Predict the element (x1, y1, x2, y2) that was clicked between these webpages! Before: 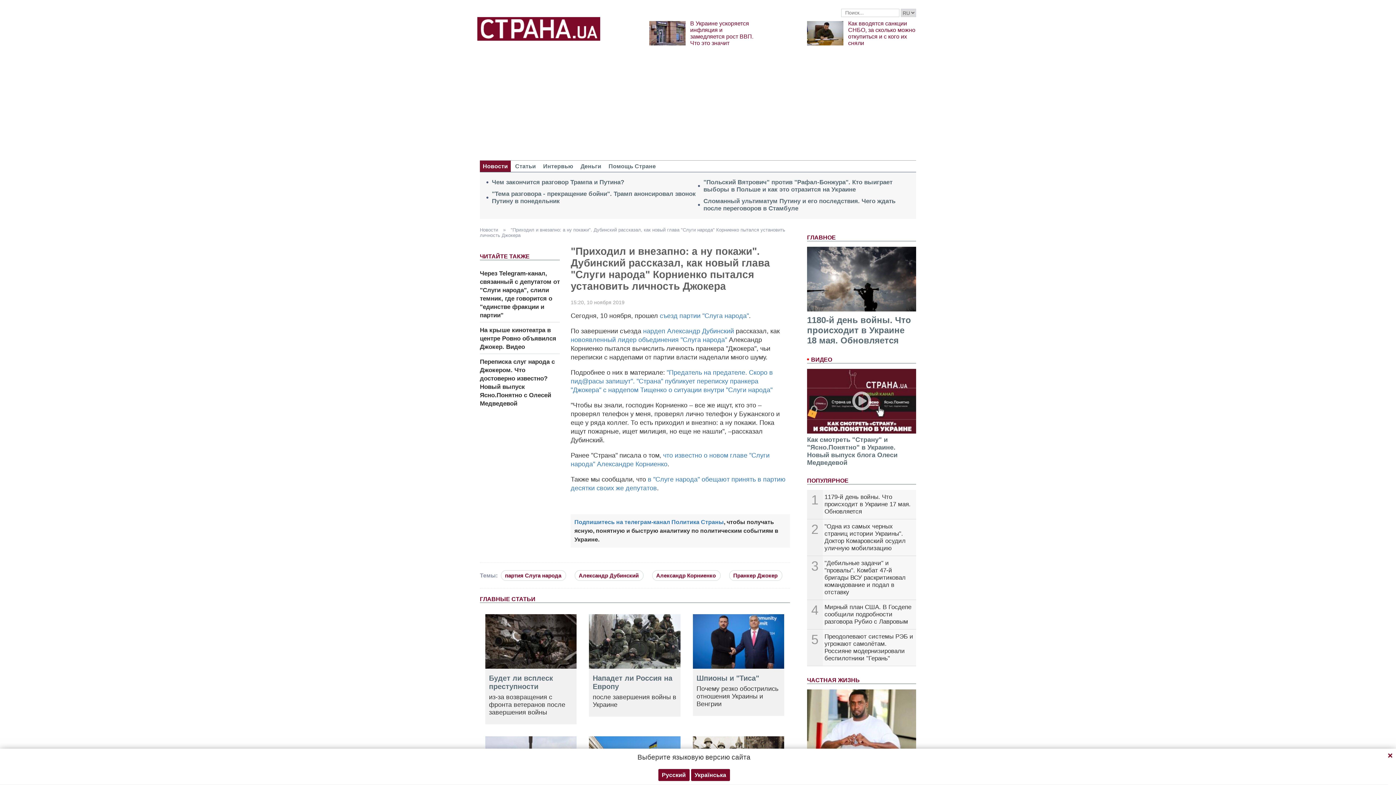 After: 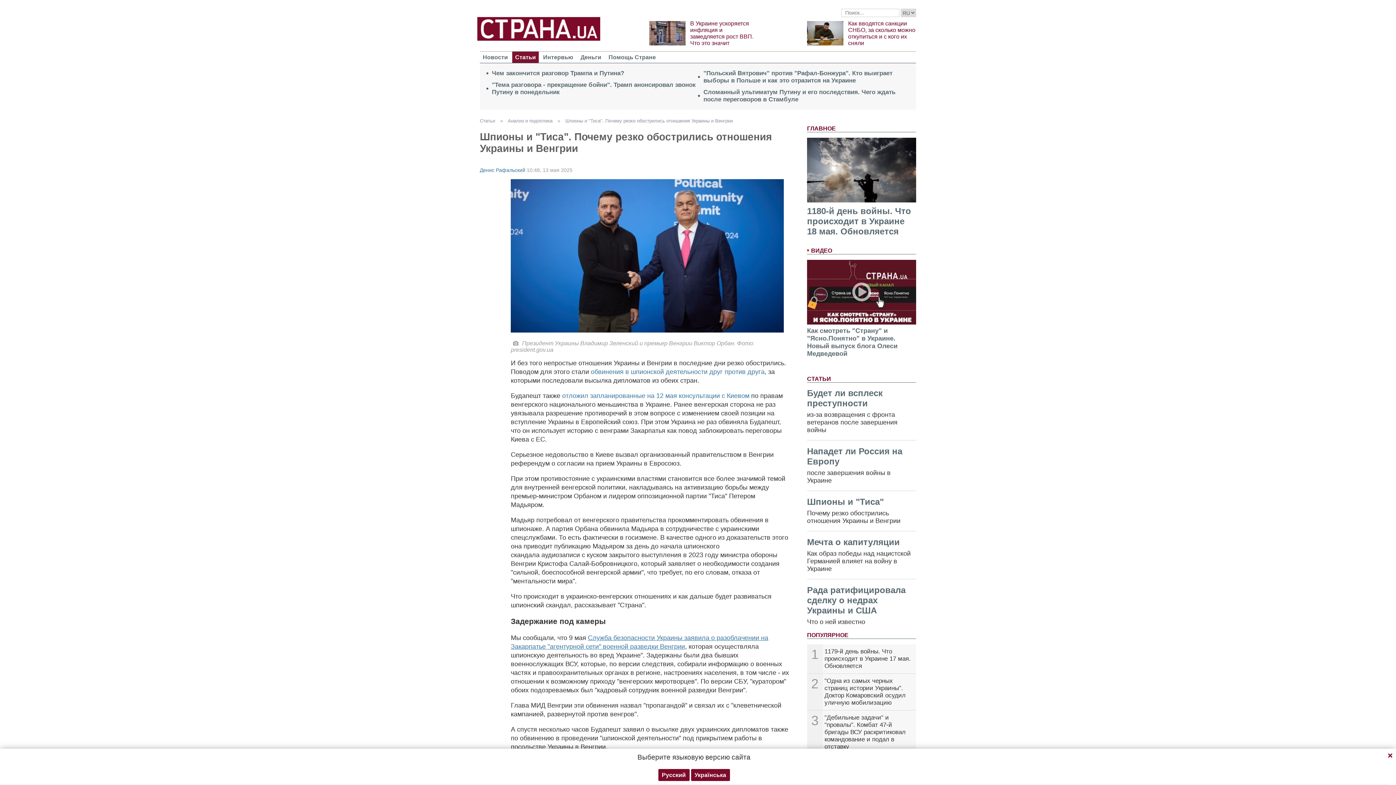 Action: bbox: (693, 614, 784, 669)